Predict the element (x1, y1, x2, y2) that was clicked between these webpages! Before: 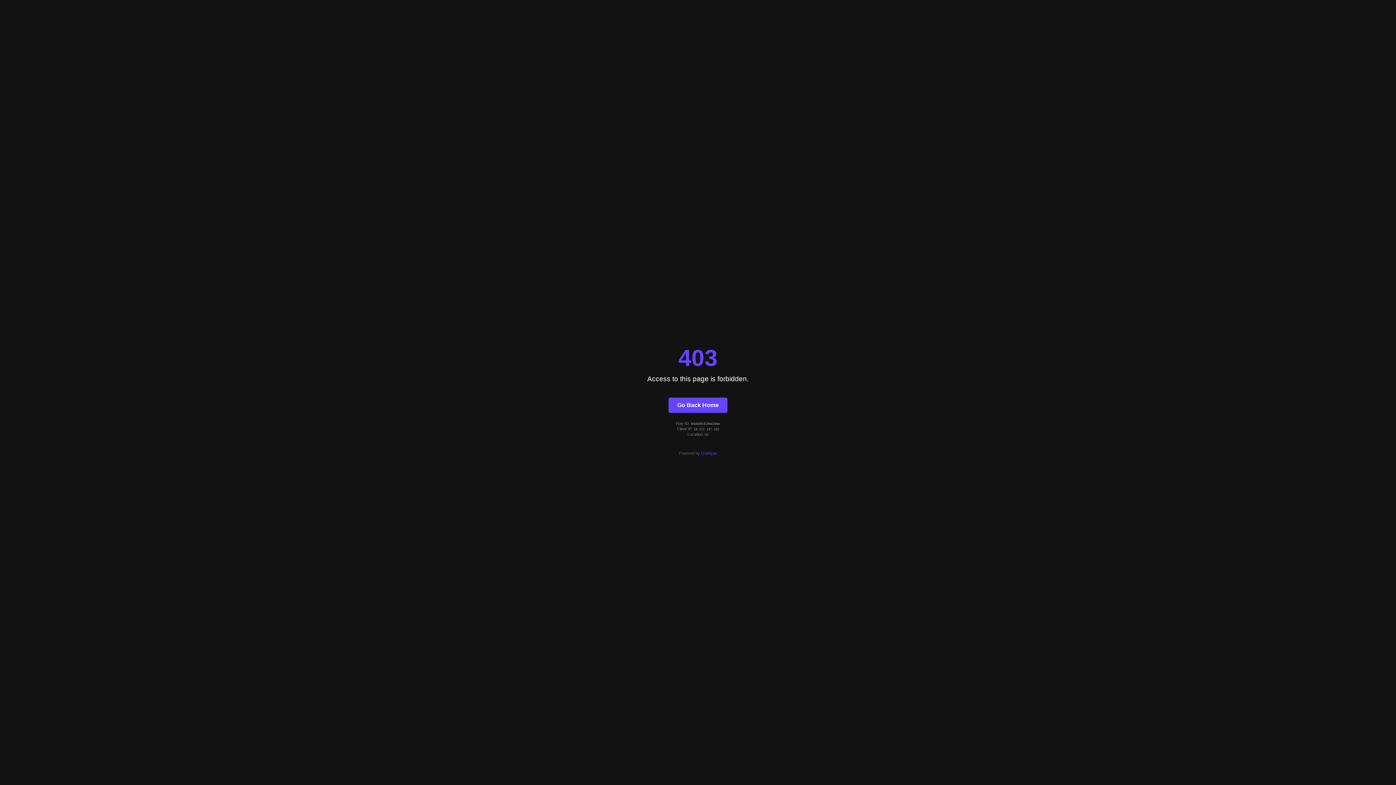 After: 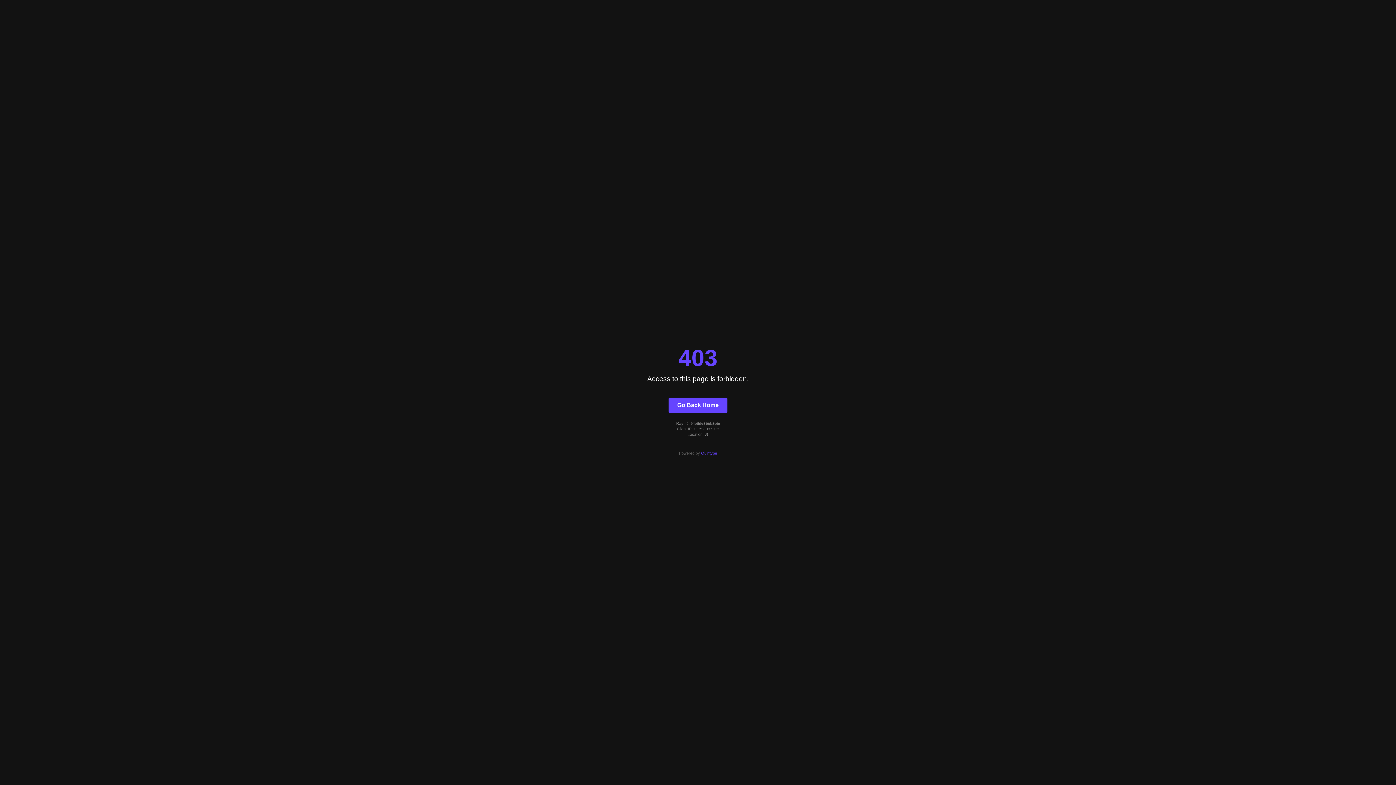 Action: label: Quintype bbox: (701, 451, 717, 455)